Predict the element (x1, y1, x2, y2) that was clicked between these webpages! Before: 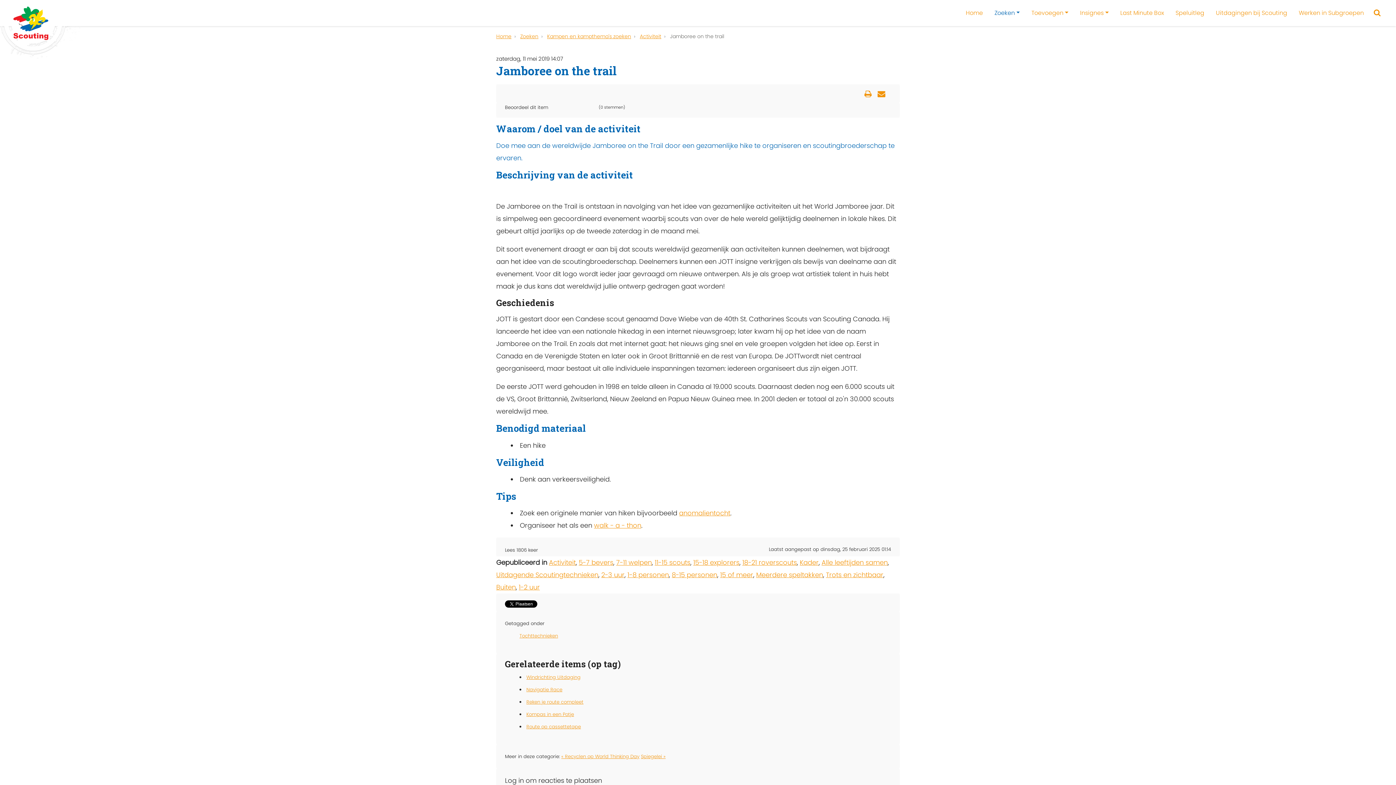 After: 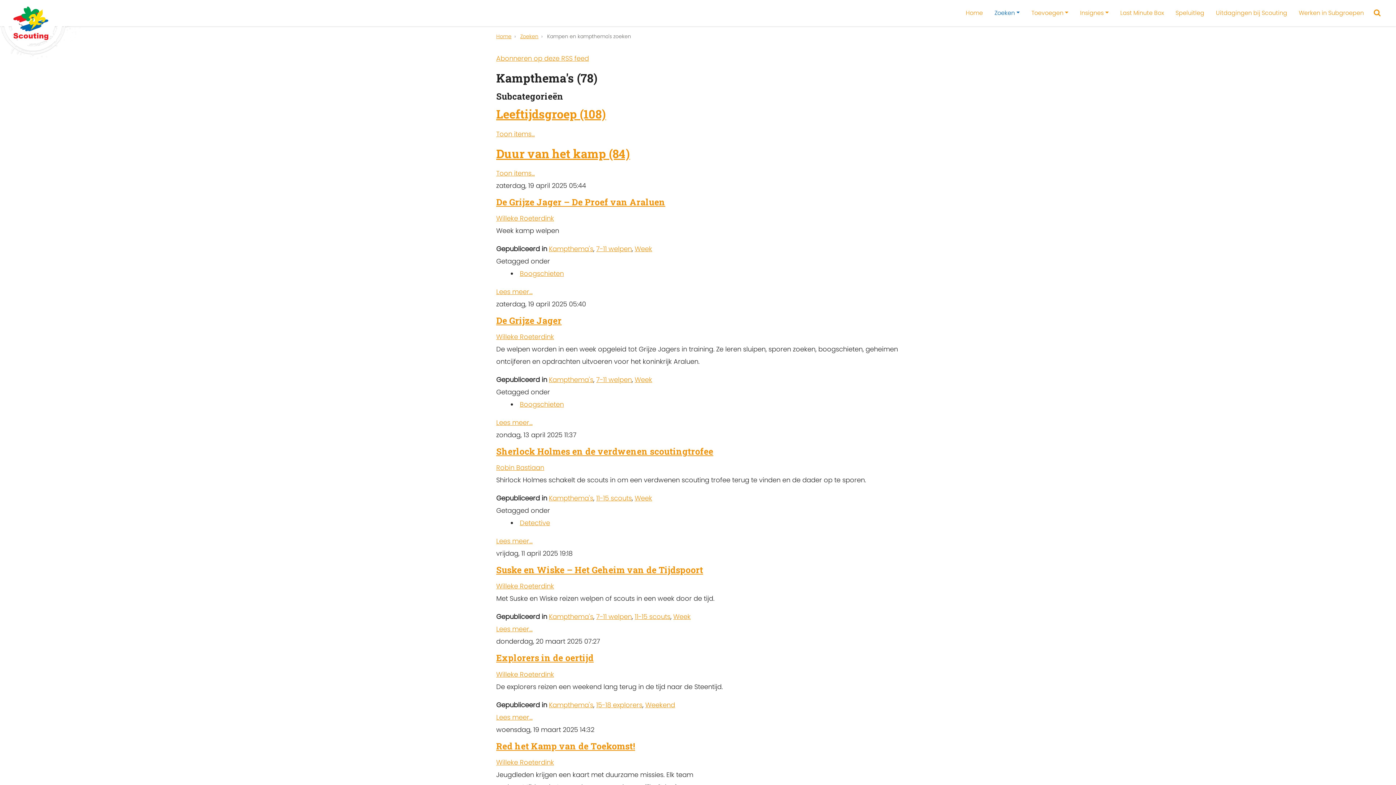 Action: bbox: (547, 32, 631, 40) label: Kampen en kampthema's zoeken